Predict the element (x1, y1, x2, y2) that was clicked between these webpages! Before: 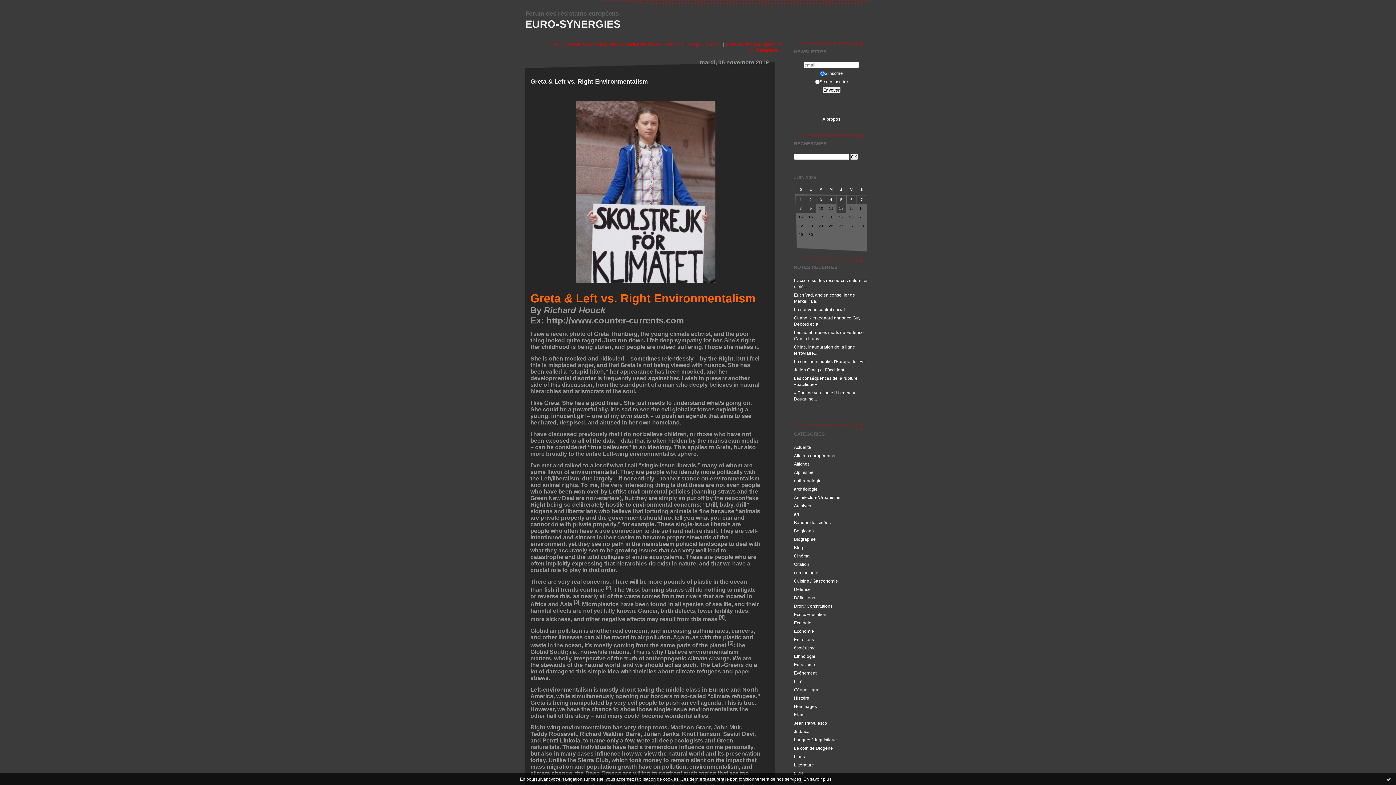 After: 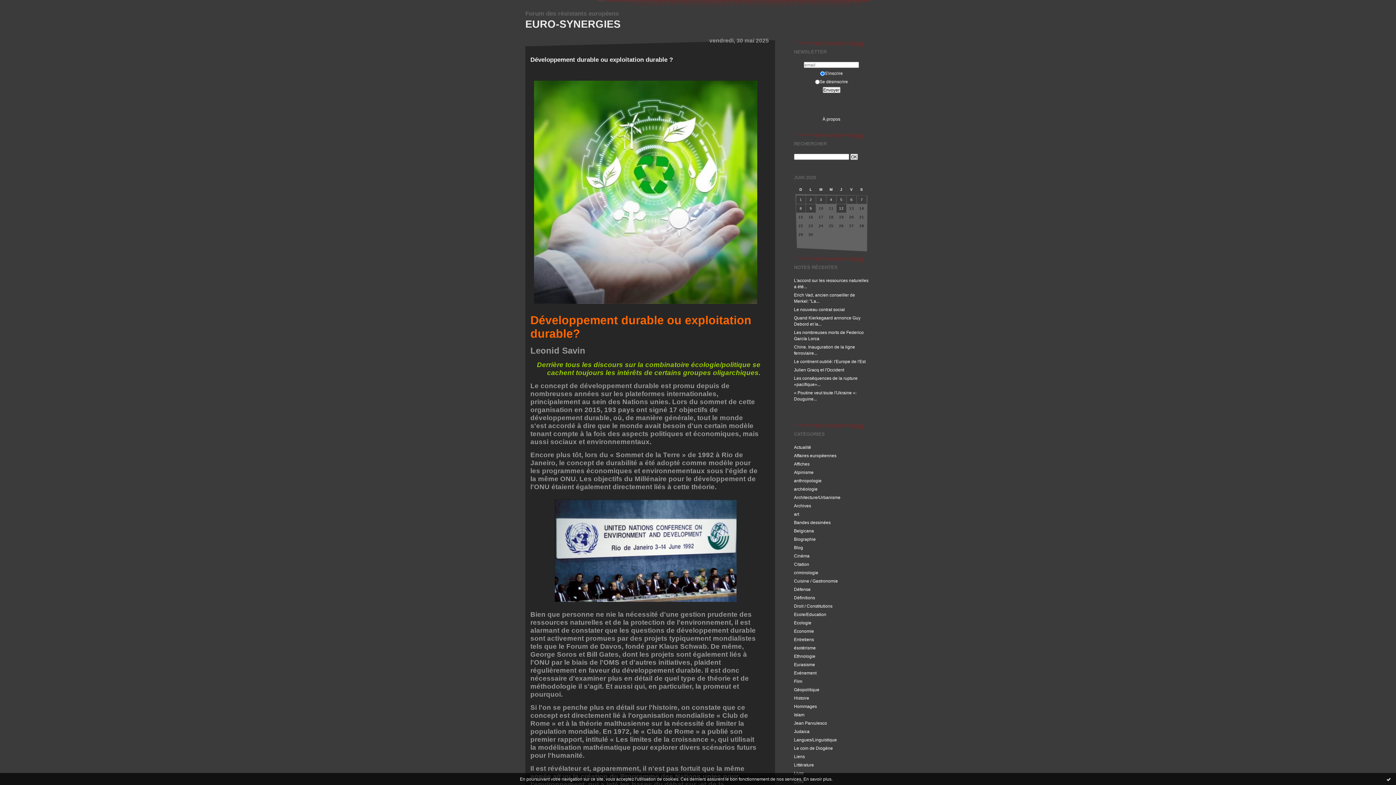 Action: label: Ecologie bbox: (794, 620, 811, 625)